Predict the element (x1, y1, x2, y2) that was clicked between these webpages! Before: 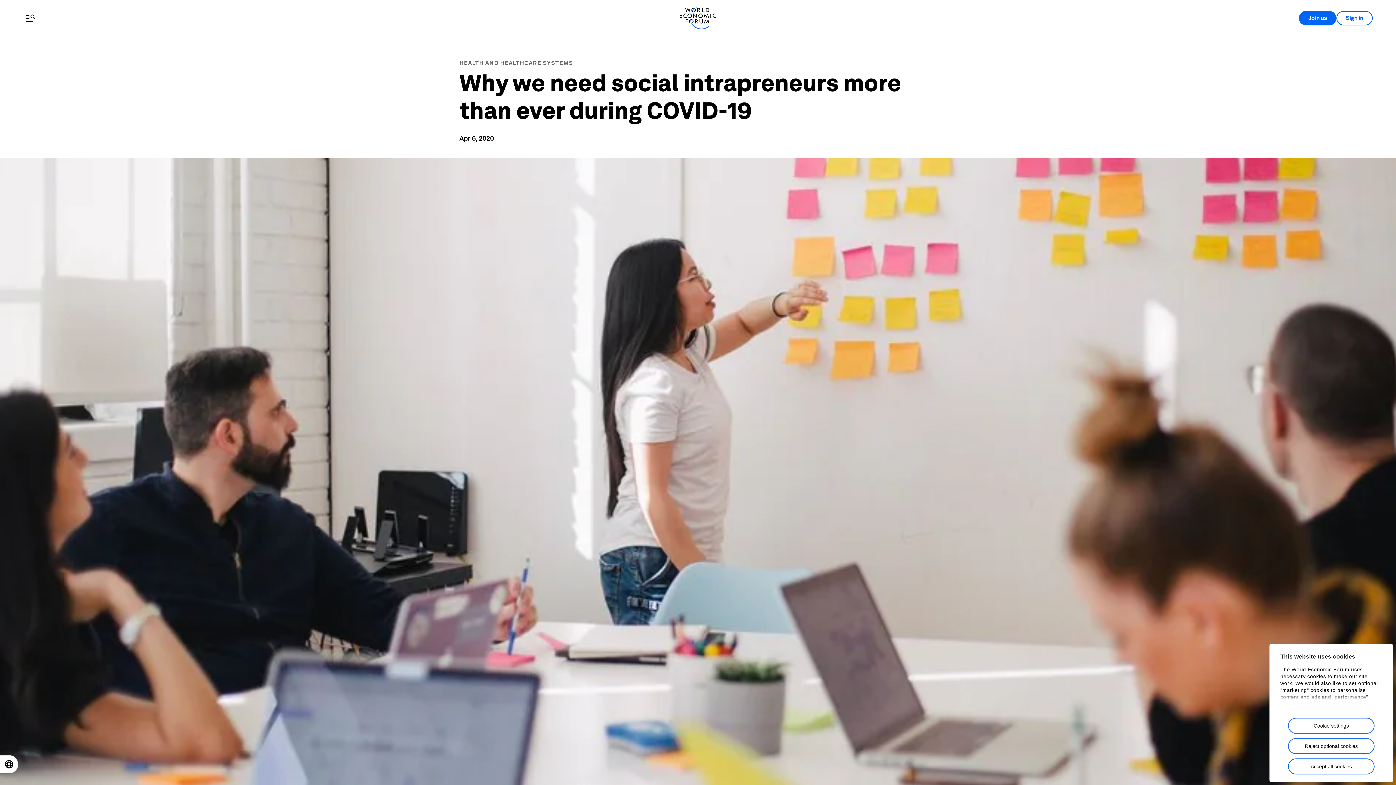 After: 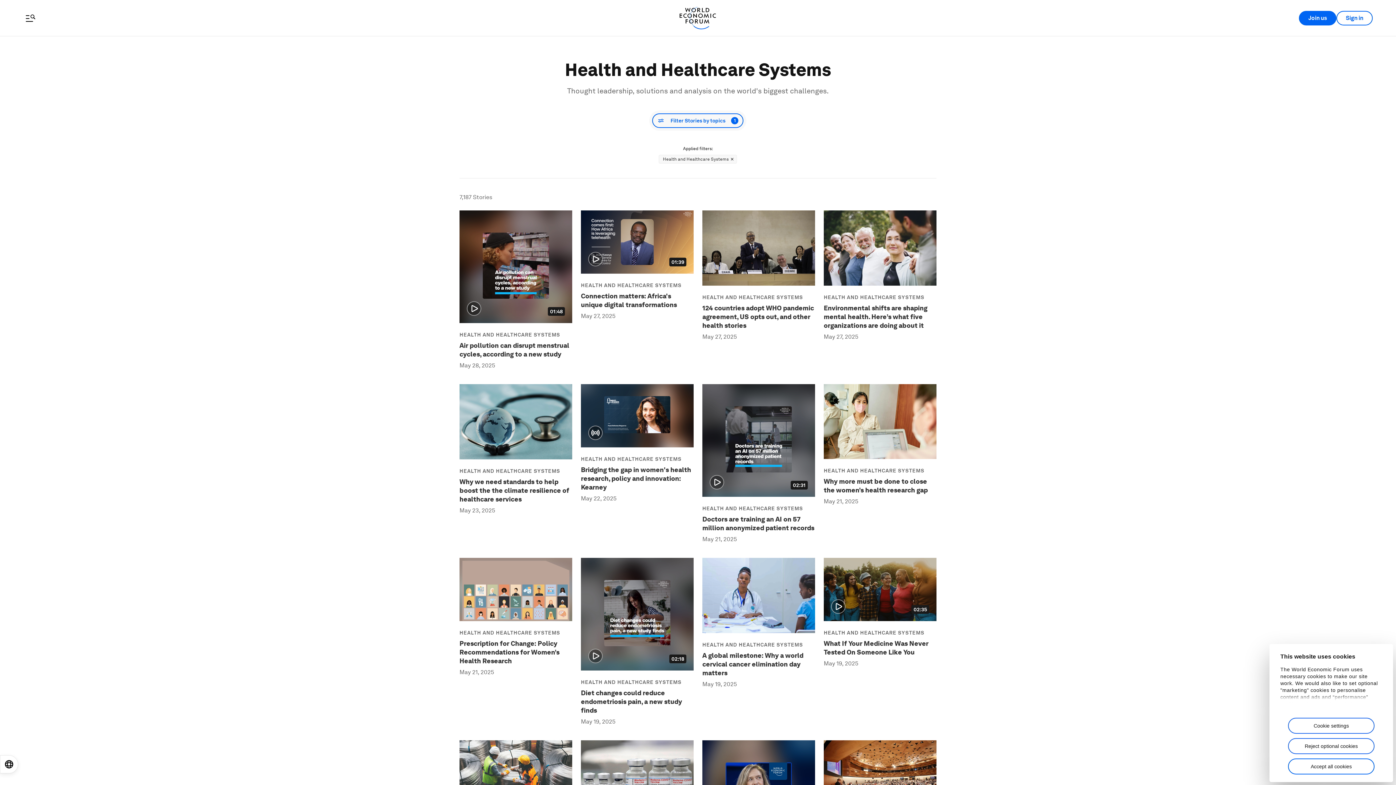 Action: bbox: (459, 59, 573, 66) label: HEALTH AND HEALTHCARE SYSTEMS